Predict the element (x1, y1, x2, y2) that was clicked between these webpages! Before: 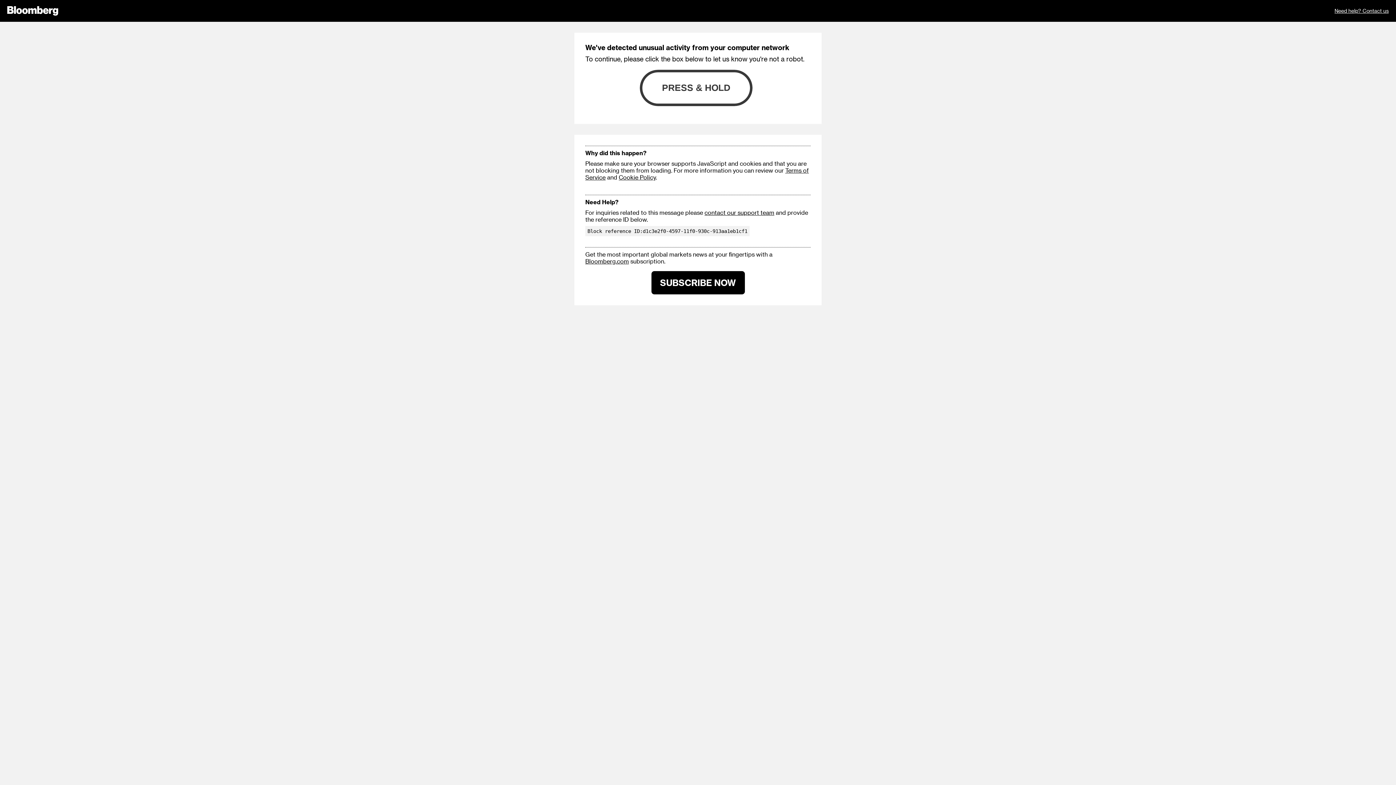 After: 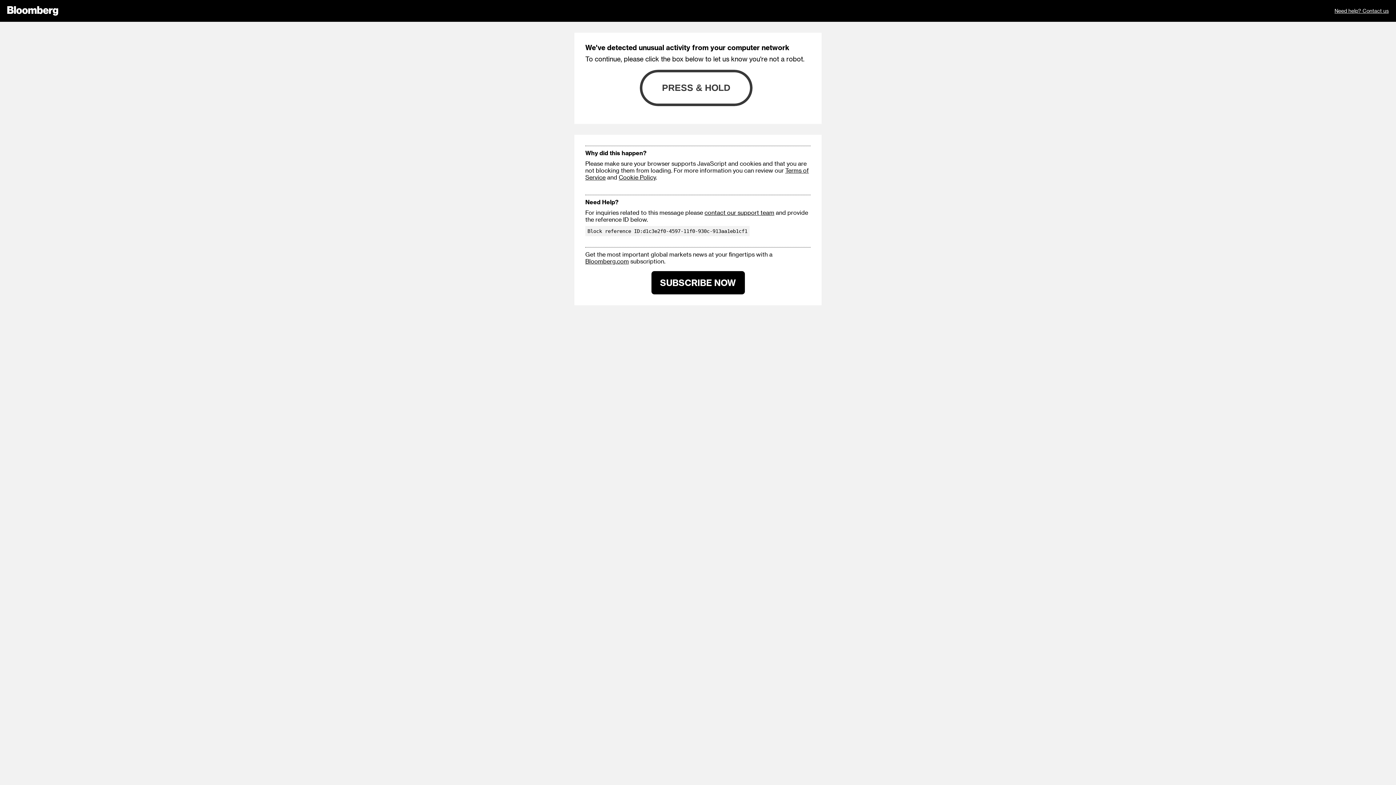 Action: label: SUBSCRIBE NOW bbox: (651, 271, 744, 294)